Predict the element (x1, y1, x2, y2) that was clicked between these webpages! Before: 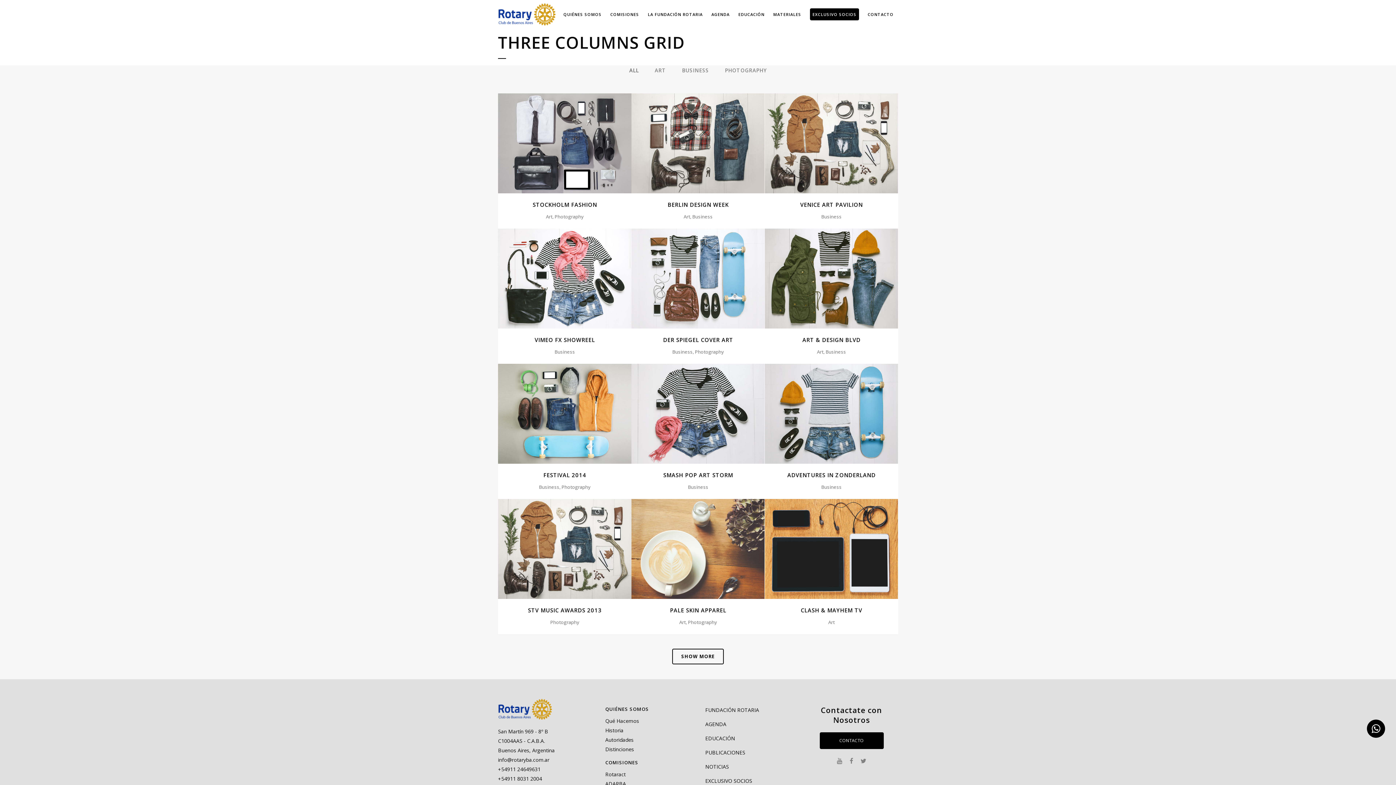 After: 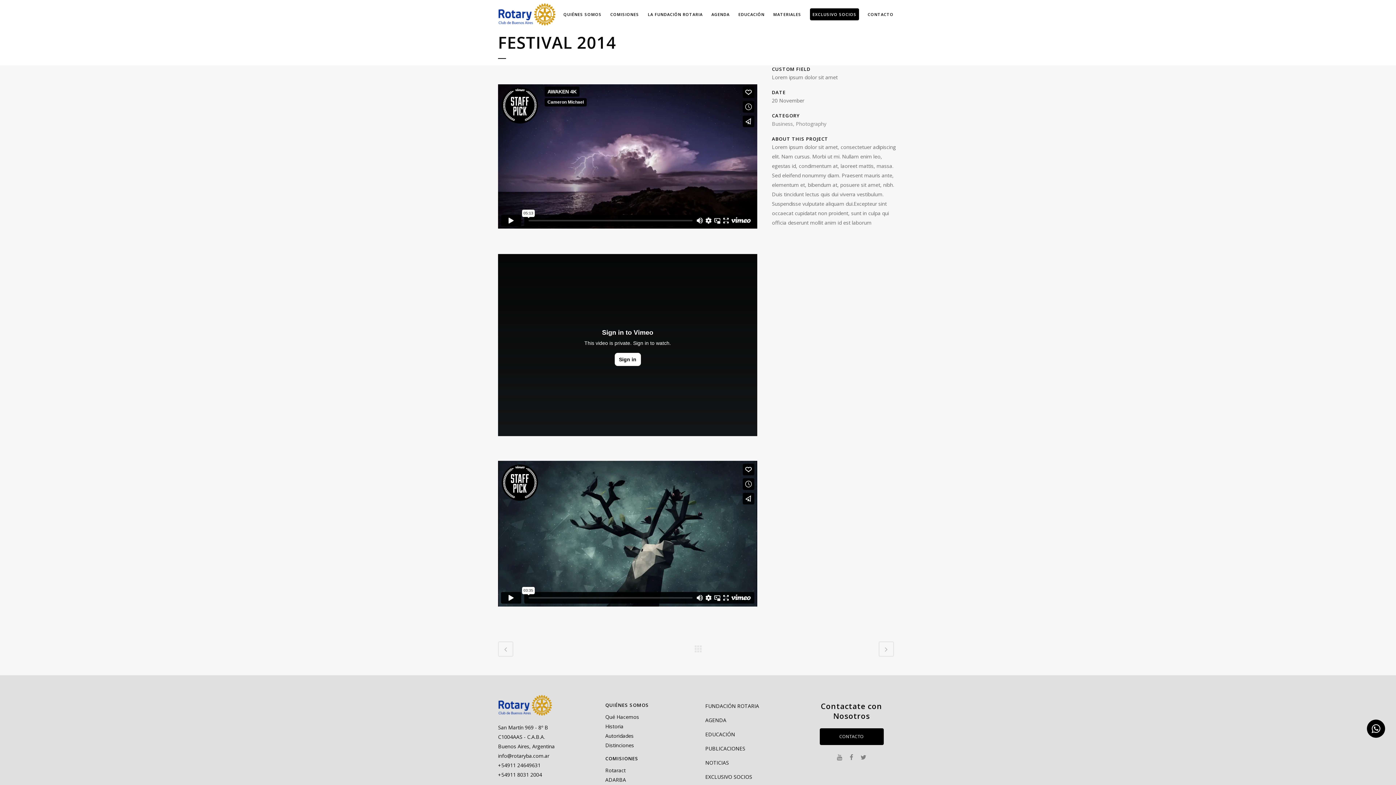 Action: label: VIEW bbox: (568, 406, 594, 418)